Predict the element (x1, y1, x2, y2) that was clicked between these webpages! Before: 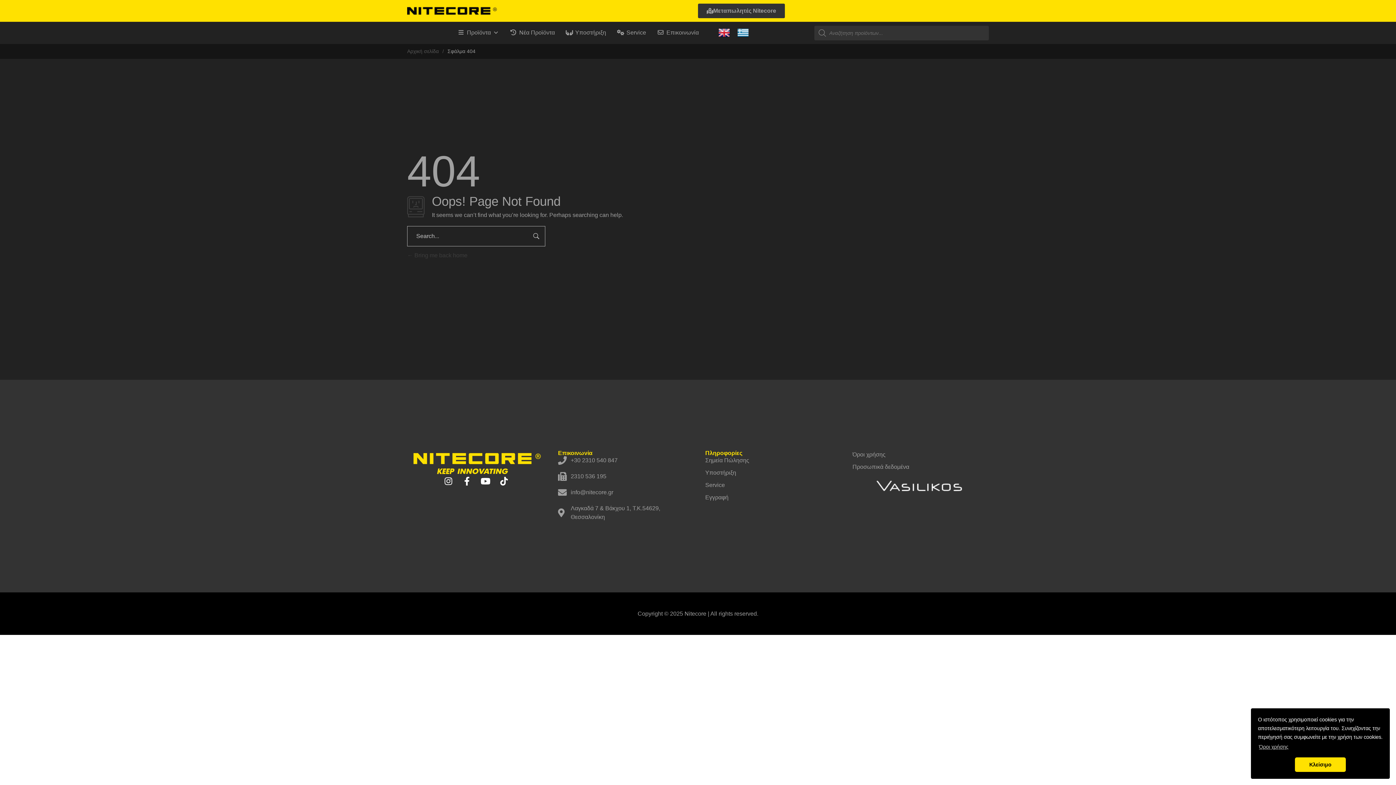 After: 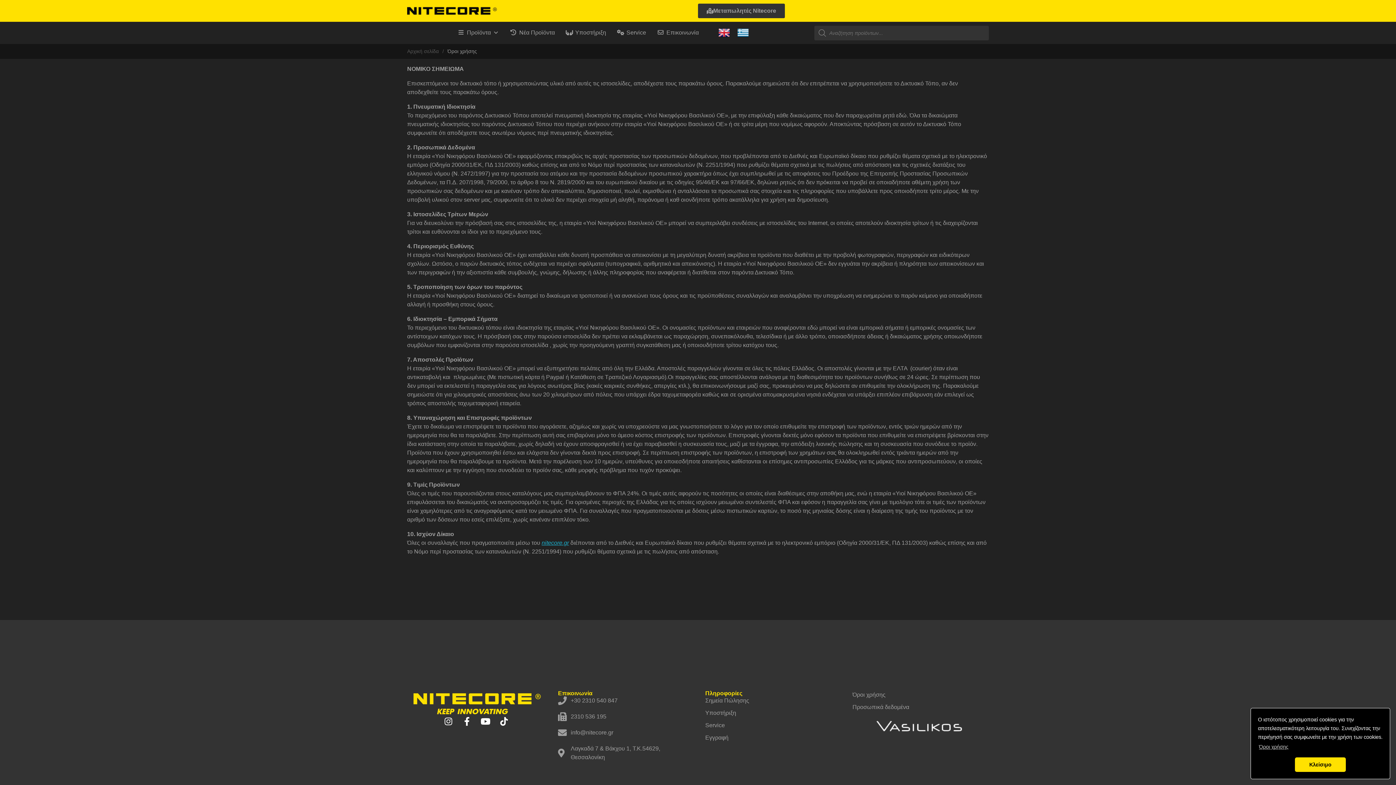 Action: bbox: (852, 450, 985, 459) label: Όροι χρήσης